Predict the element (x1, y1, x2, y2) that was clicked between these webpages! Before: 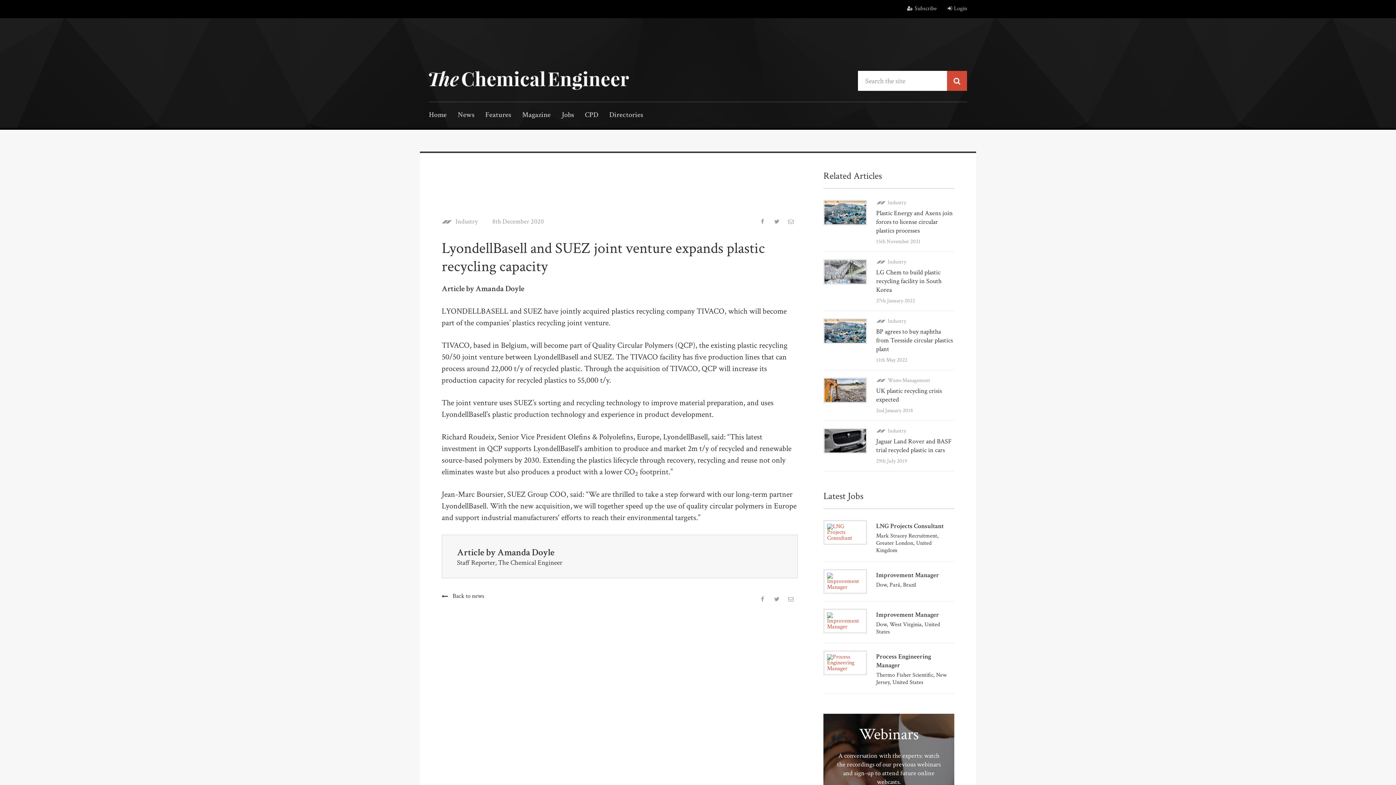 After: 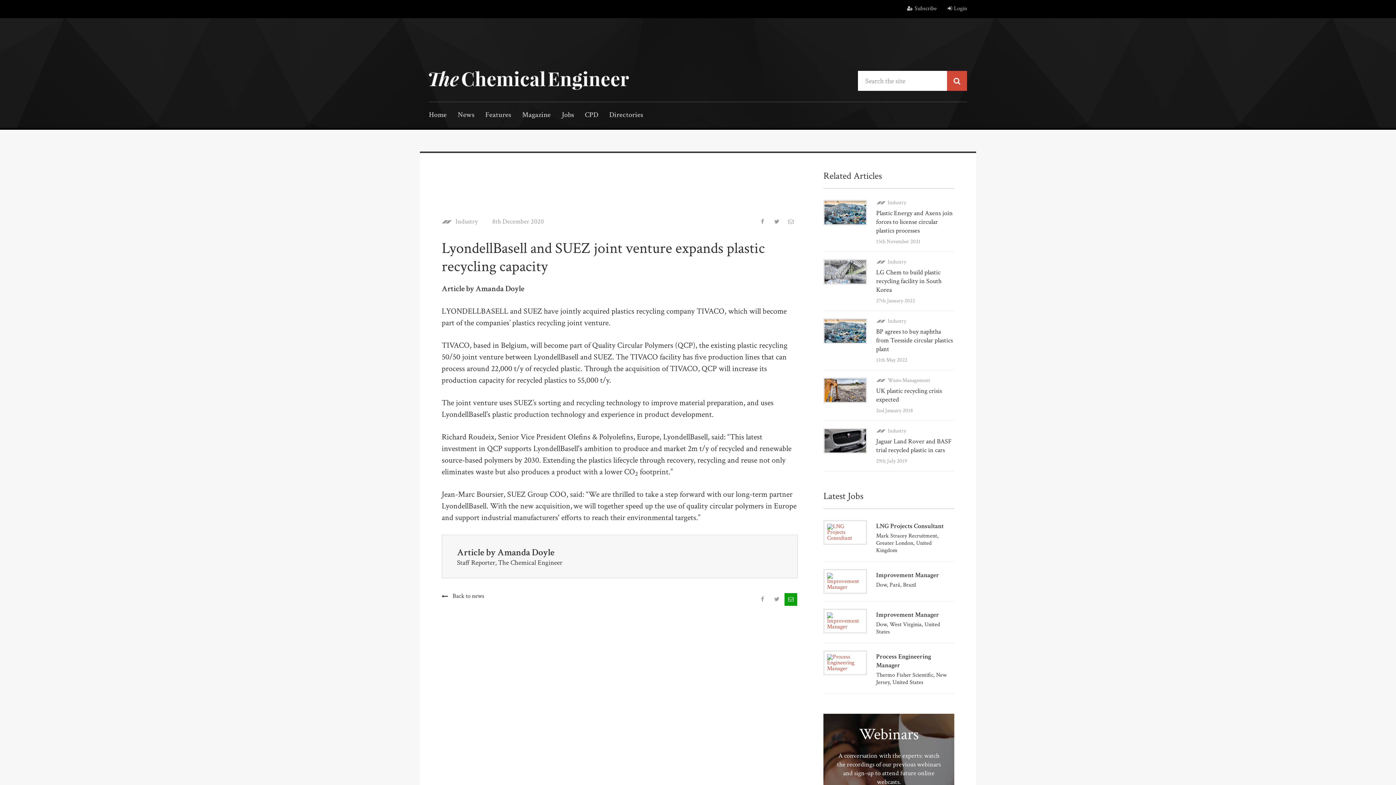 Action: bbox: (784, 593, 797, 606)